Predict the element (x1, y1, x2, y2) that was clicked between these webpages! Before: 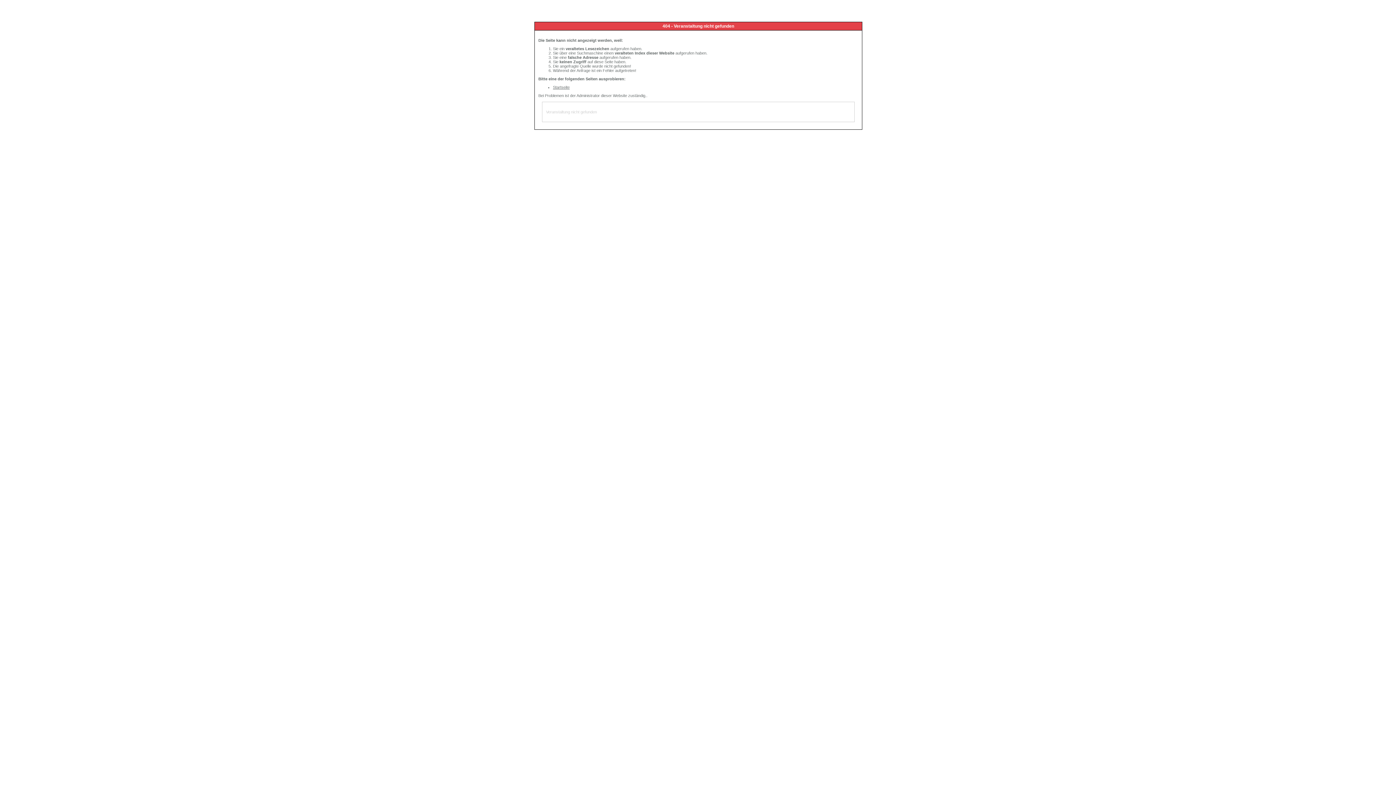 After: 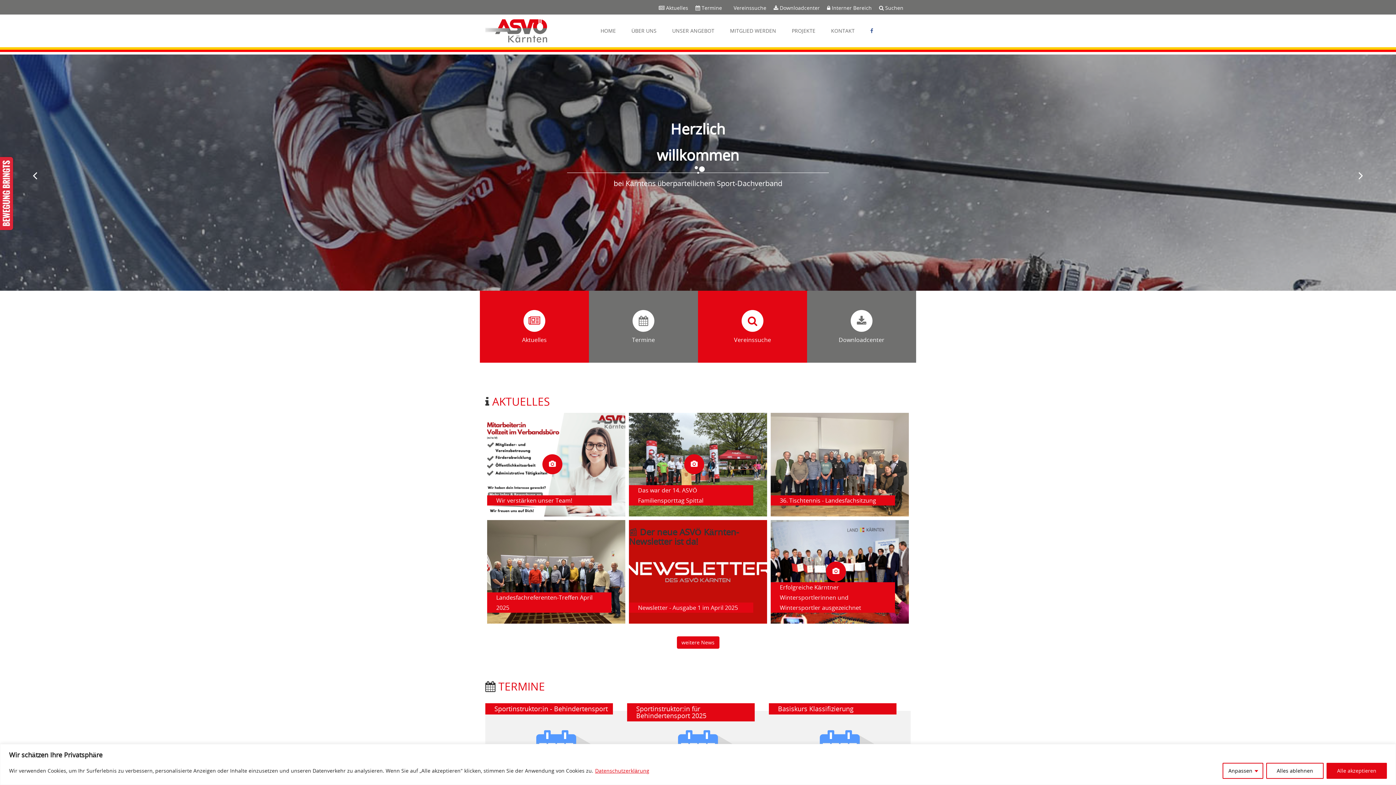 Action: label: Startseite bbox: (553, 85, 569, 89)